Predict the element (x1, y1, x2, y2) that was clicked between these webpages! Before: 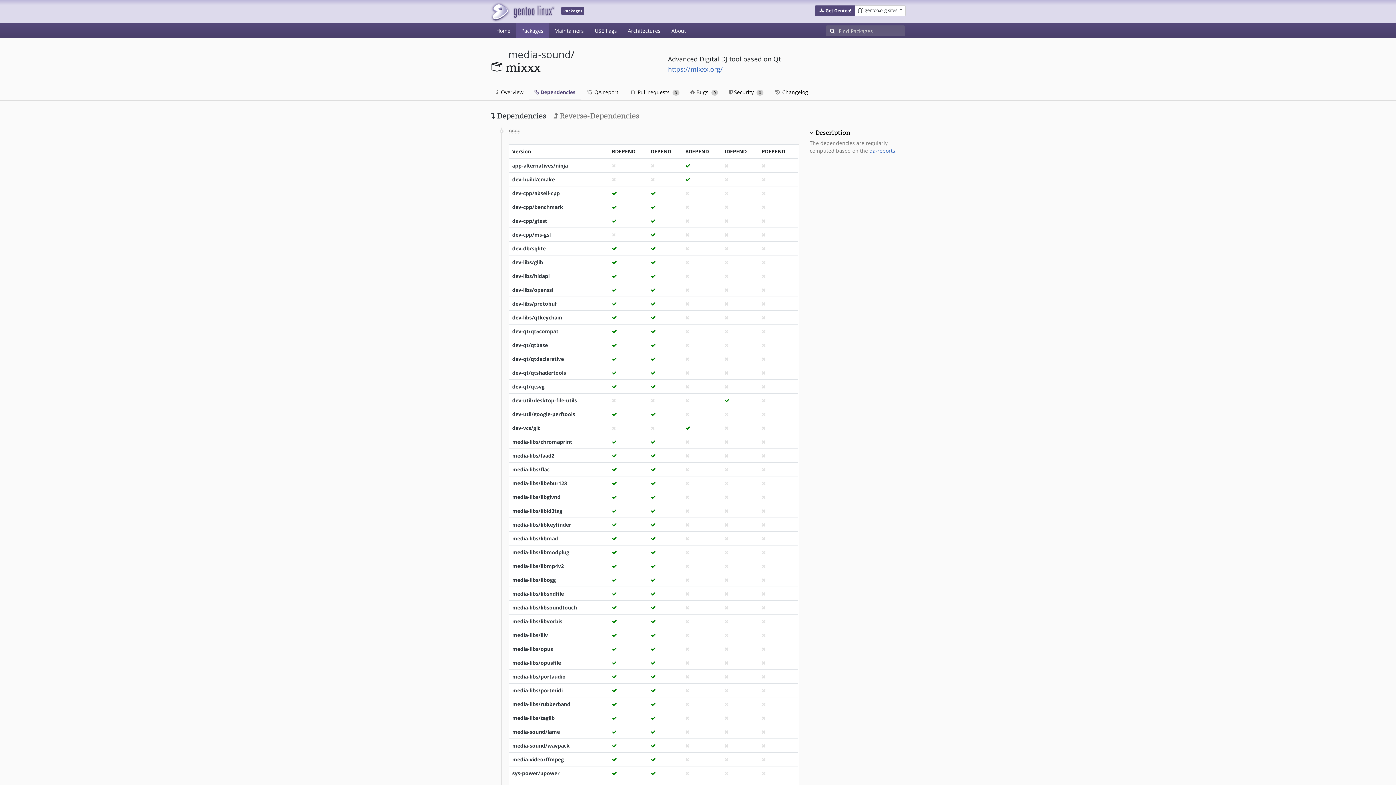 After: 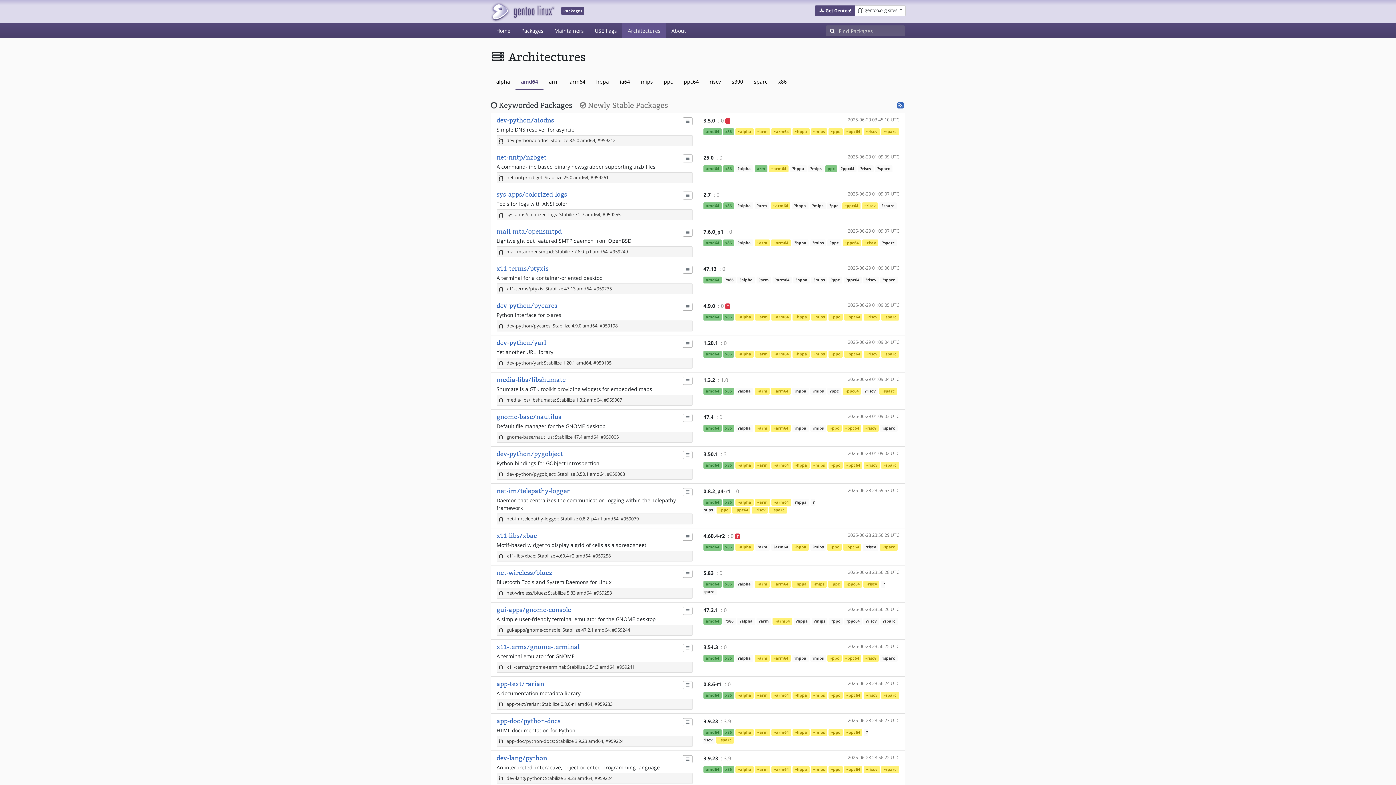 Action: bbox: (622, 23, 666, 38) label: Architectures